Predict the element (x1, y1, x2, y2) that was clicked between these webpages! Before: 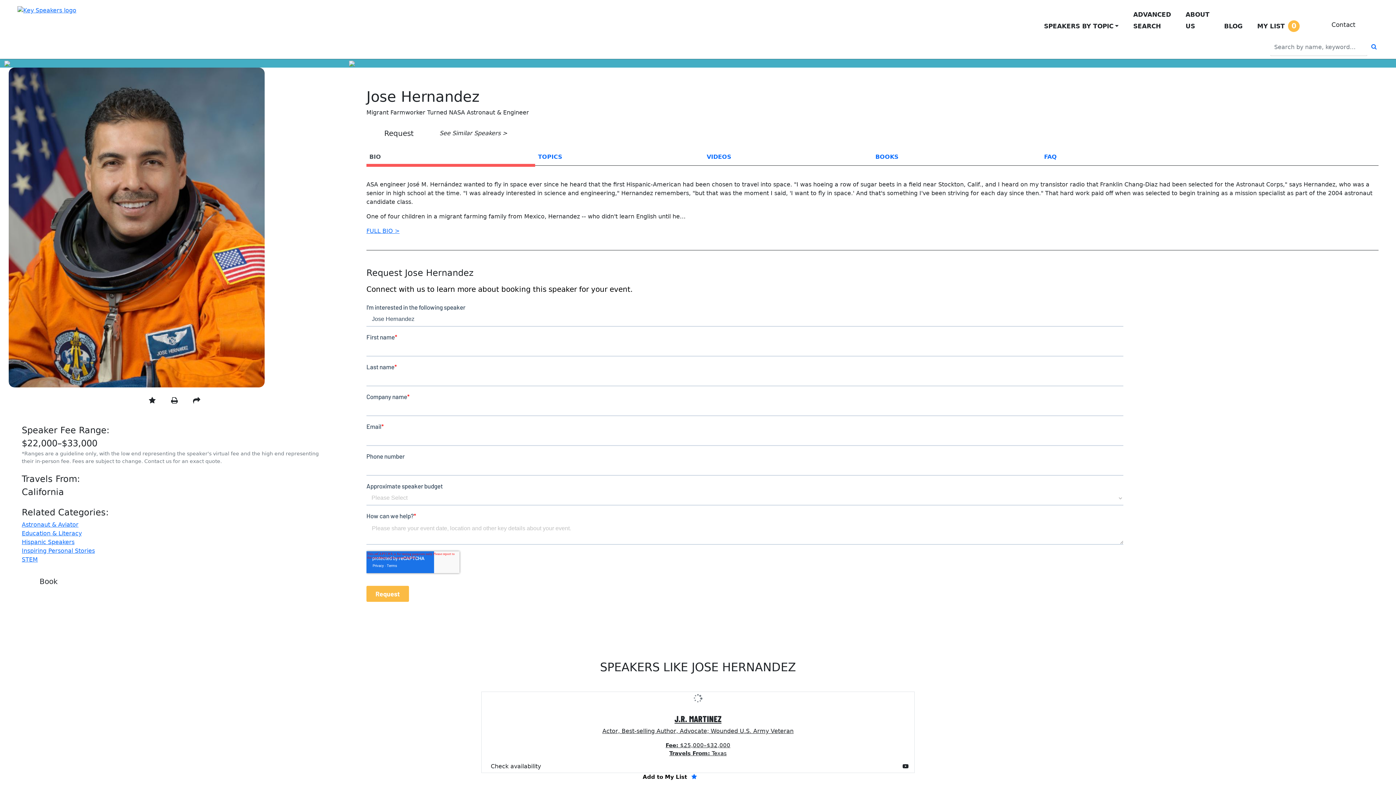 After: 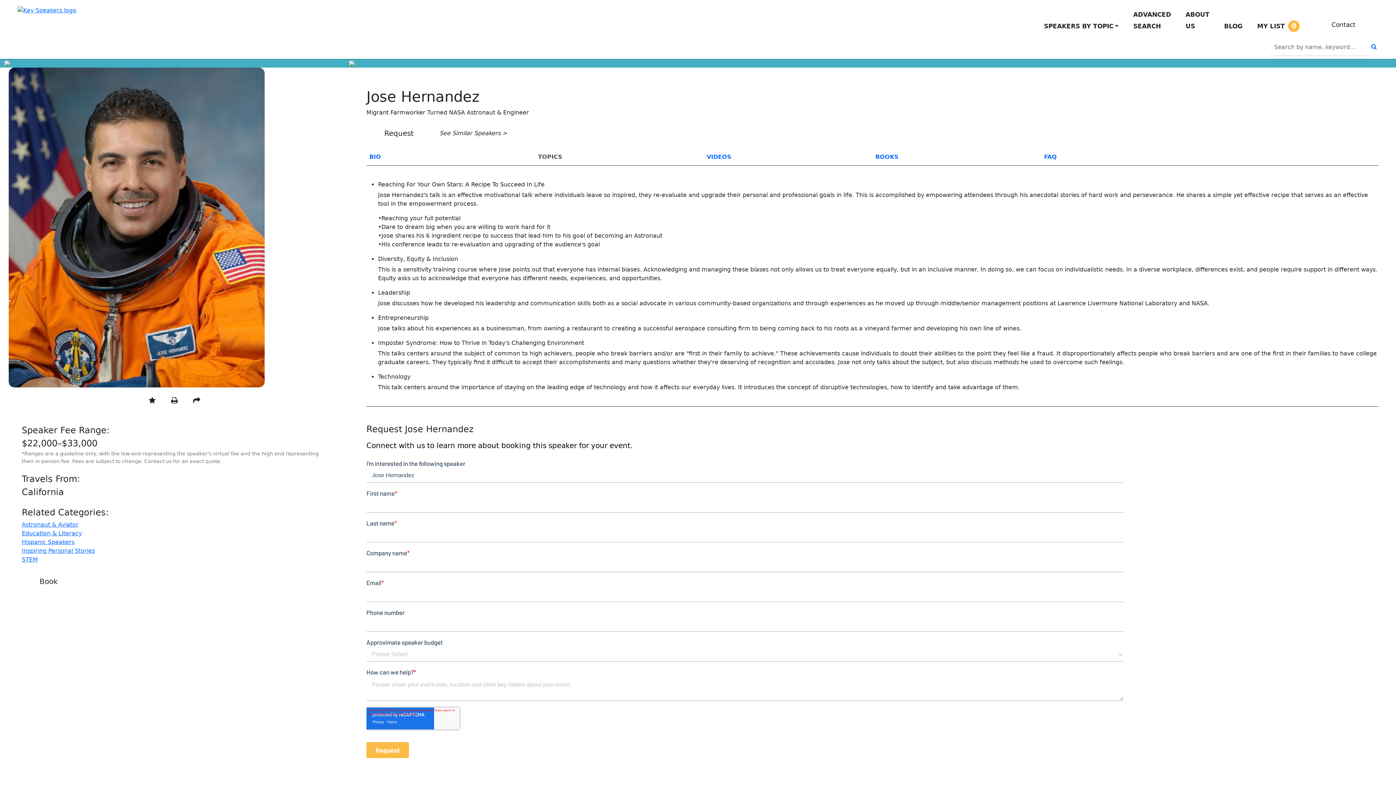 Action: label: TOPICS bbox: (535, 149, 704, 164)